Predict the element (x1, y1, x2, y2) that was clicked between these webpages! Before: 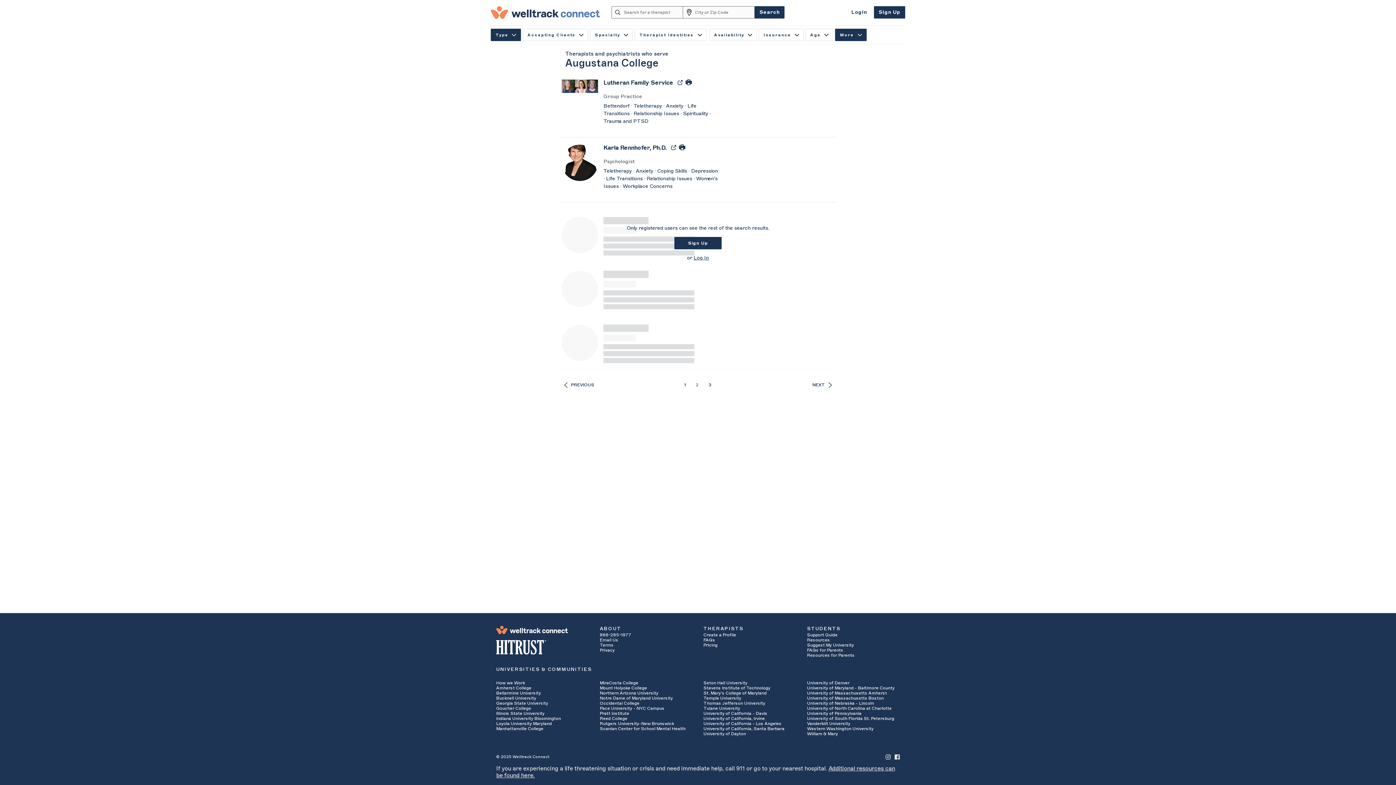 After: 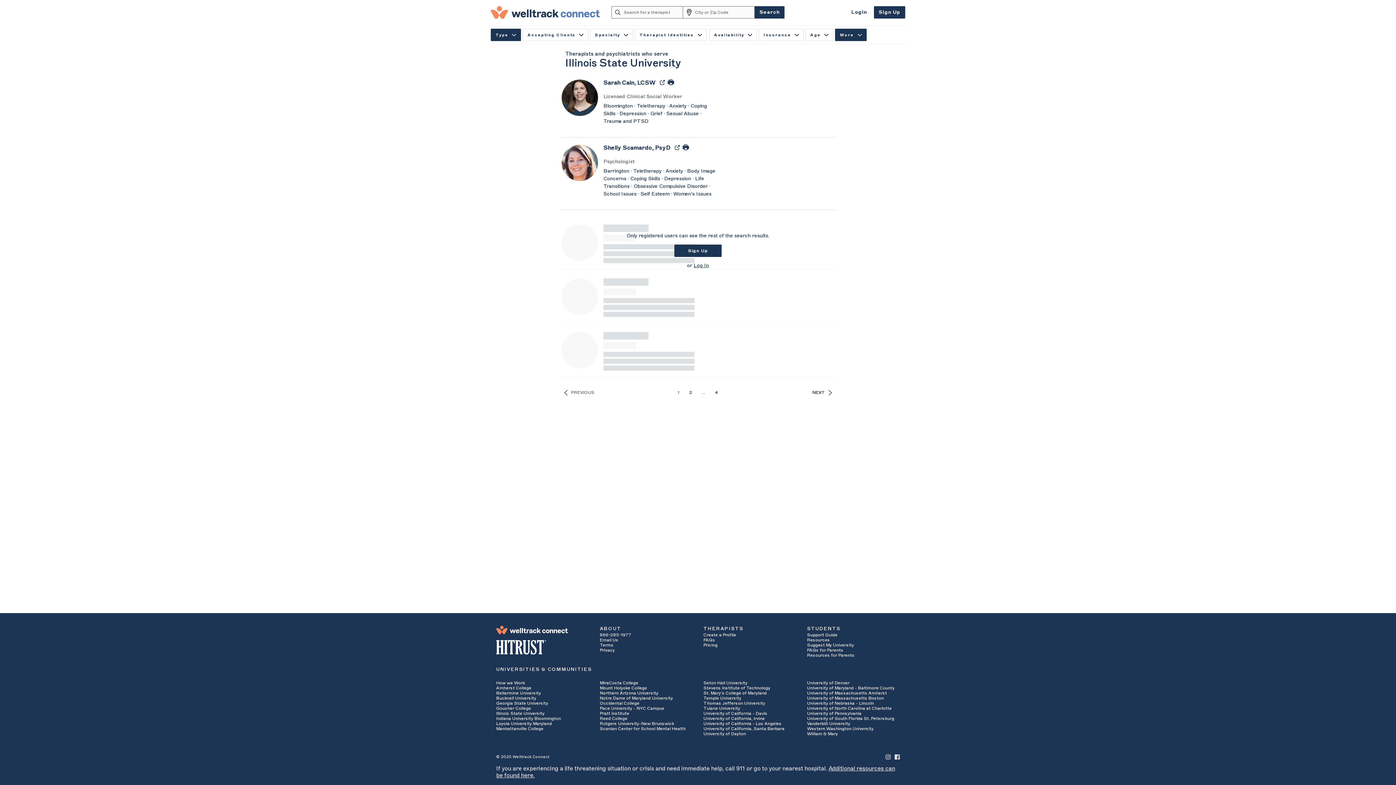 Action: bbox: (496, 711, 544, 715) label: Illinois State University